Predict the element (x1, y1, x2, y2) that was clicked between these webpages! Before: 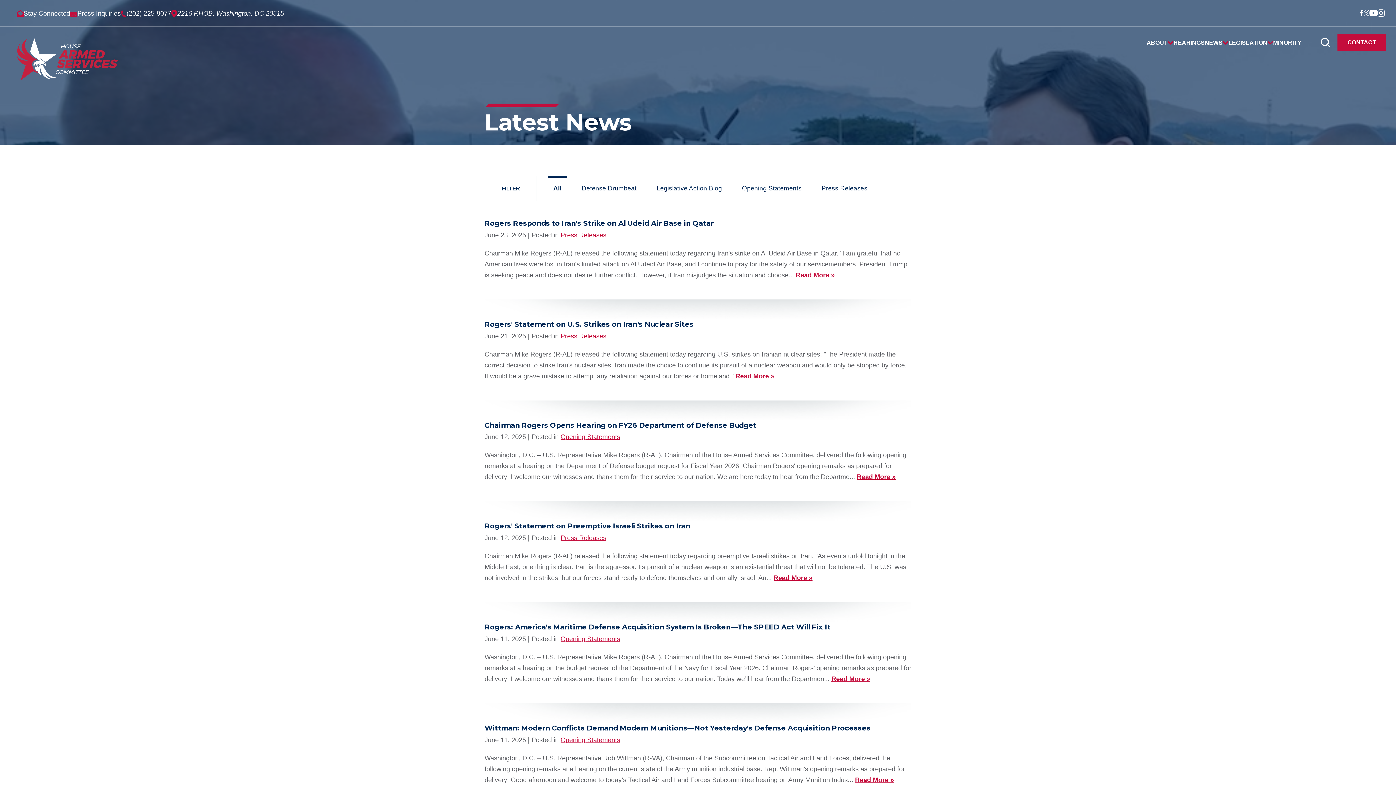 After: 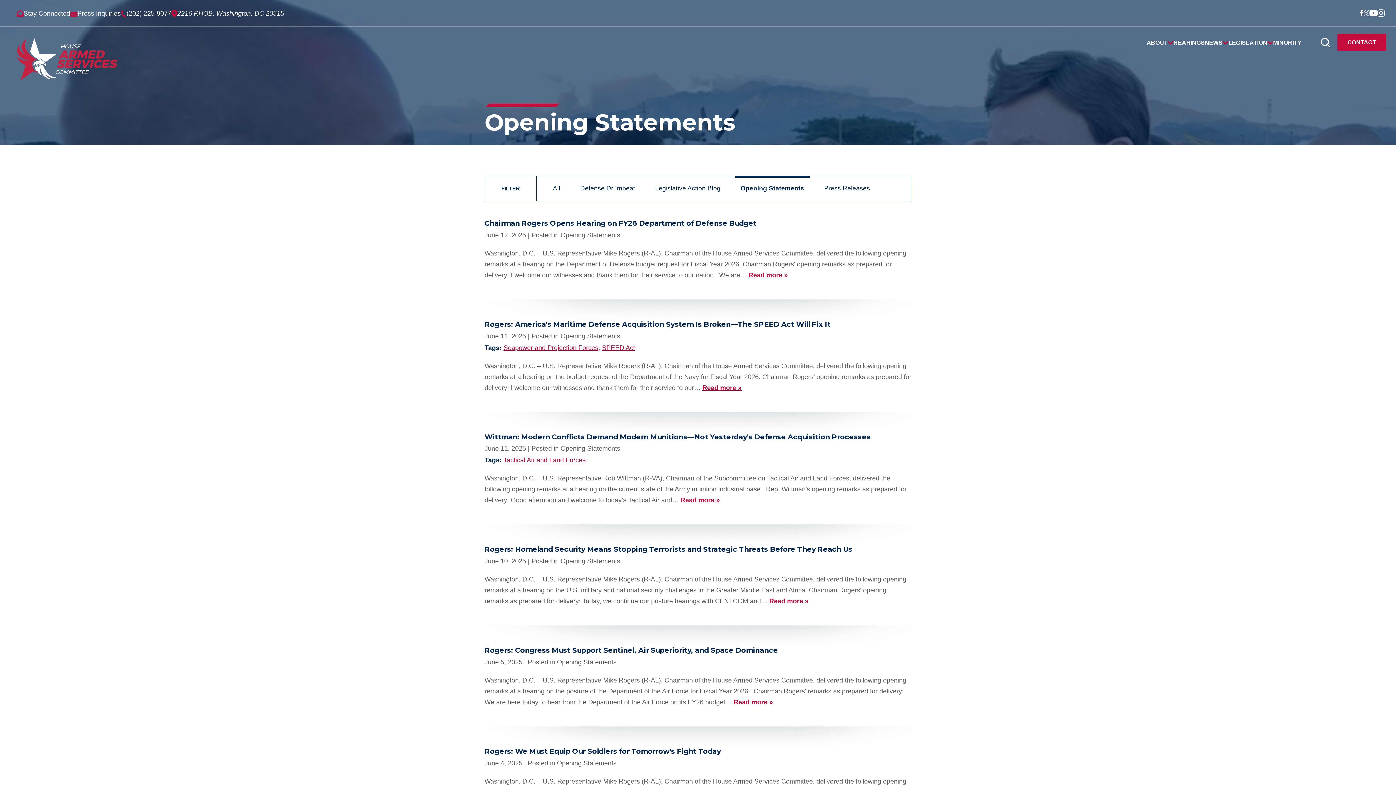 Action: bbox: (736, 176, 807, 200) label: Opening Statements